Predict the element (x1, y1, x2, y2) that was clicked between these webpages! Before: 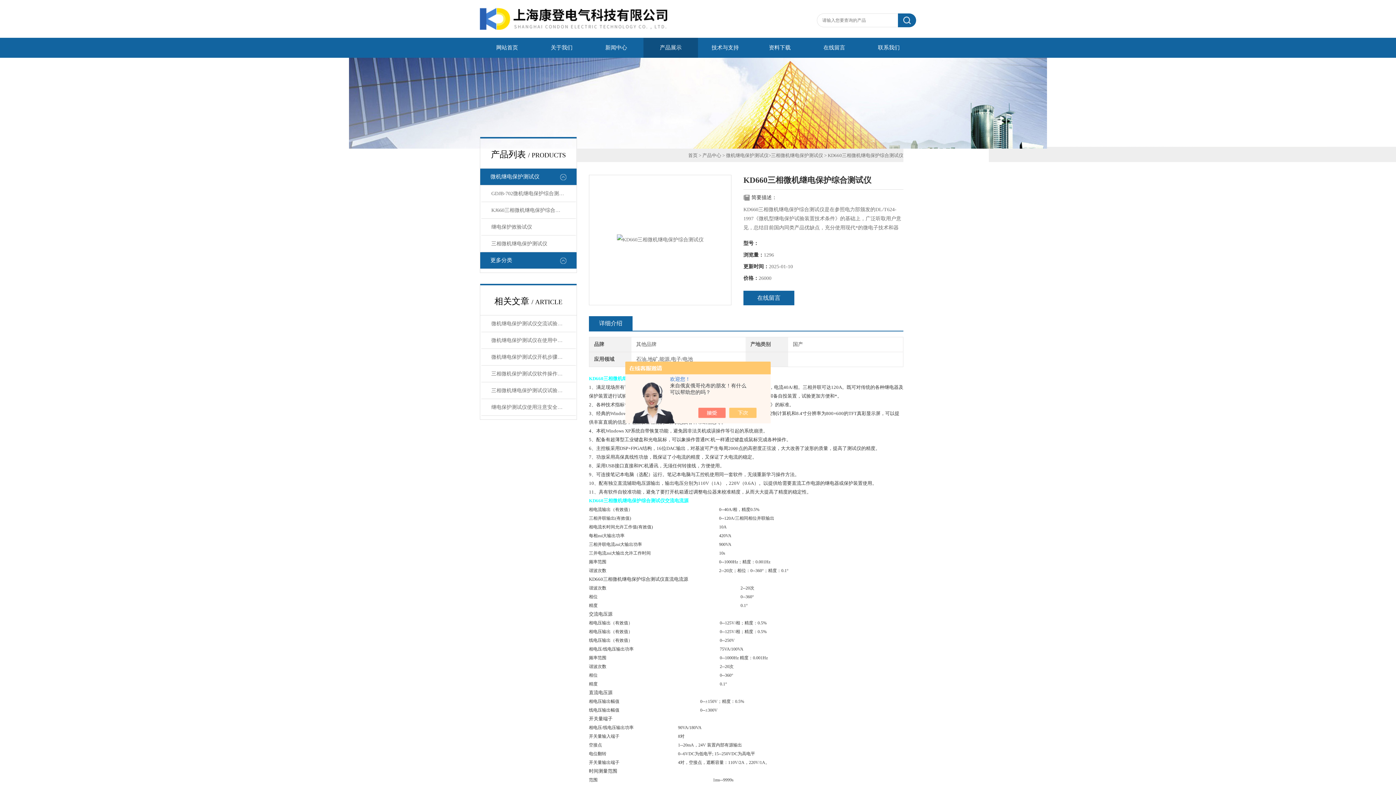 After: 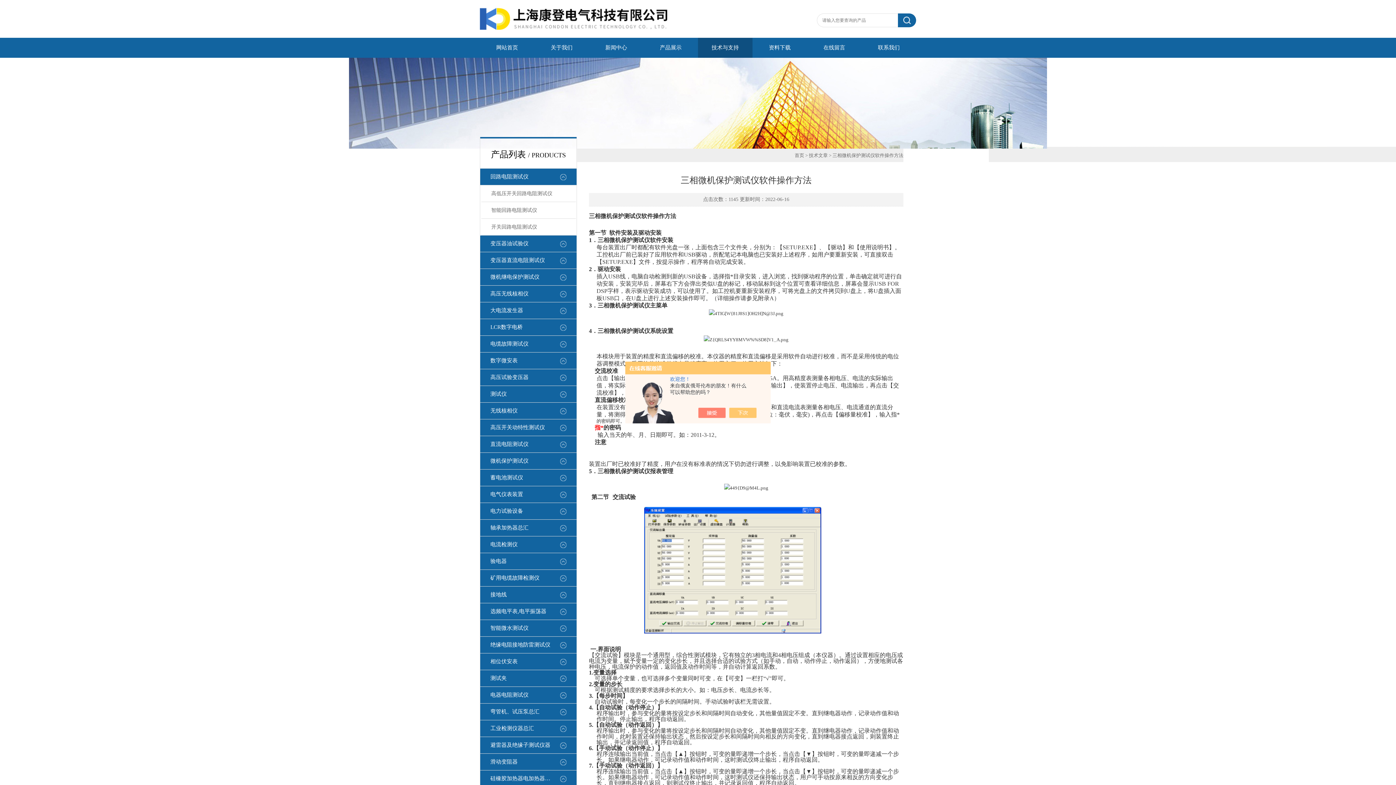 Action: label: 三相微机保护测试仪软件操作方法 bbox: (481, 365, 575, 382)